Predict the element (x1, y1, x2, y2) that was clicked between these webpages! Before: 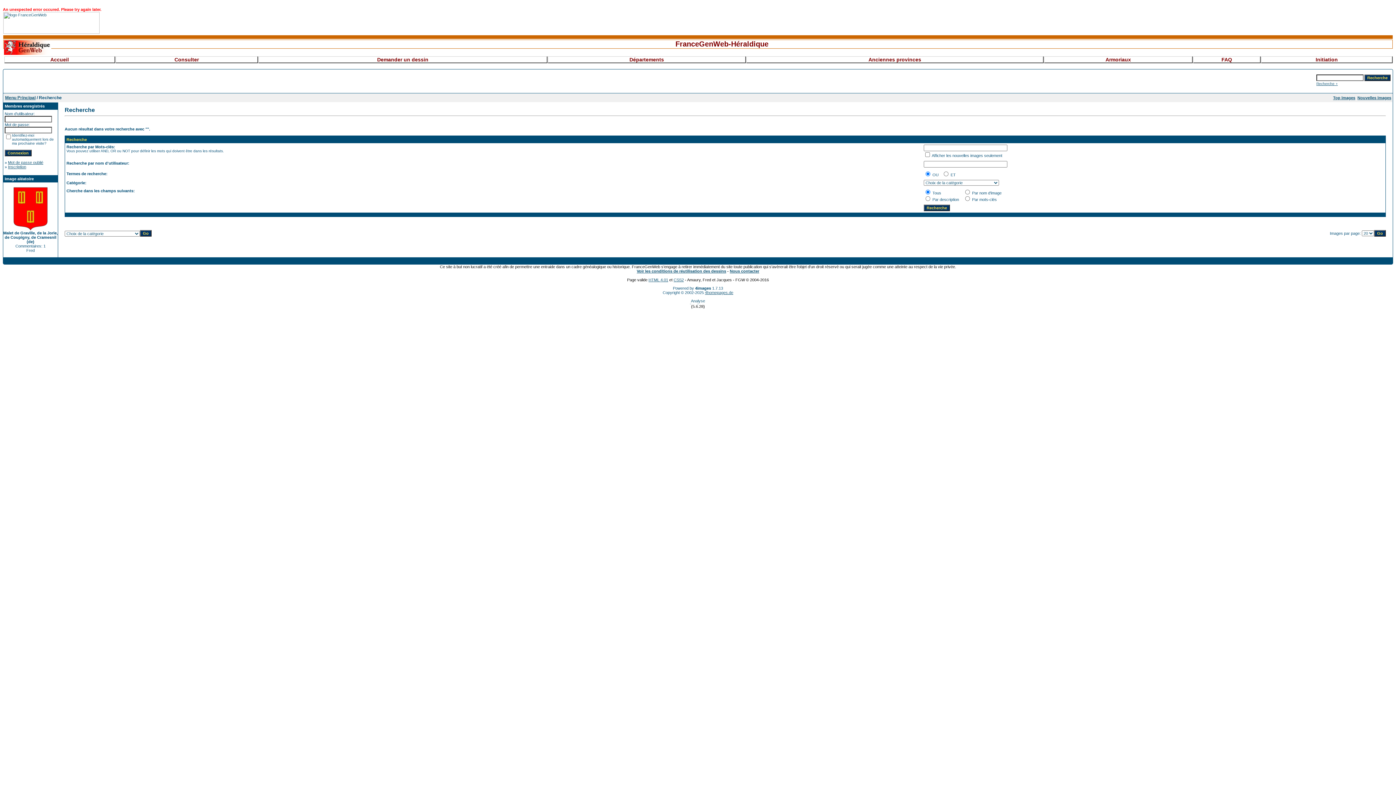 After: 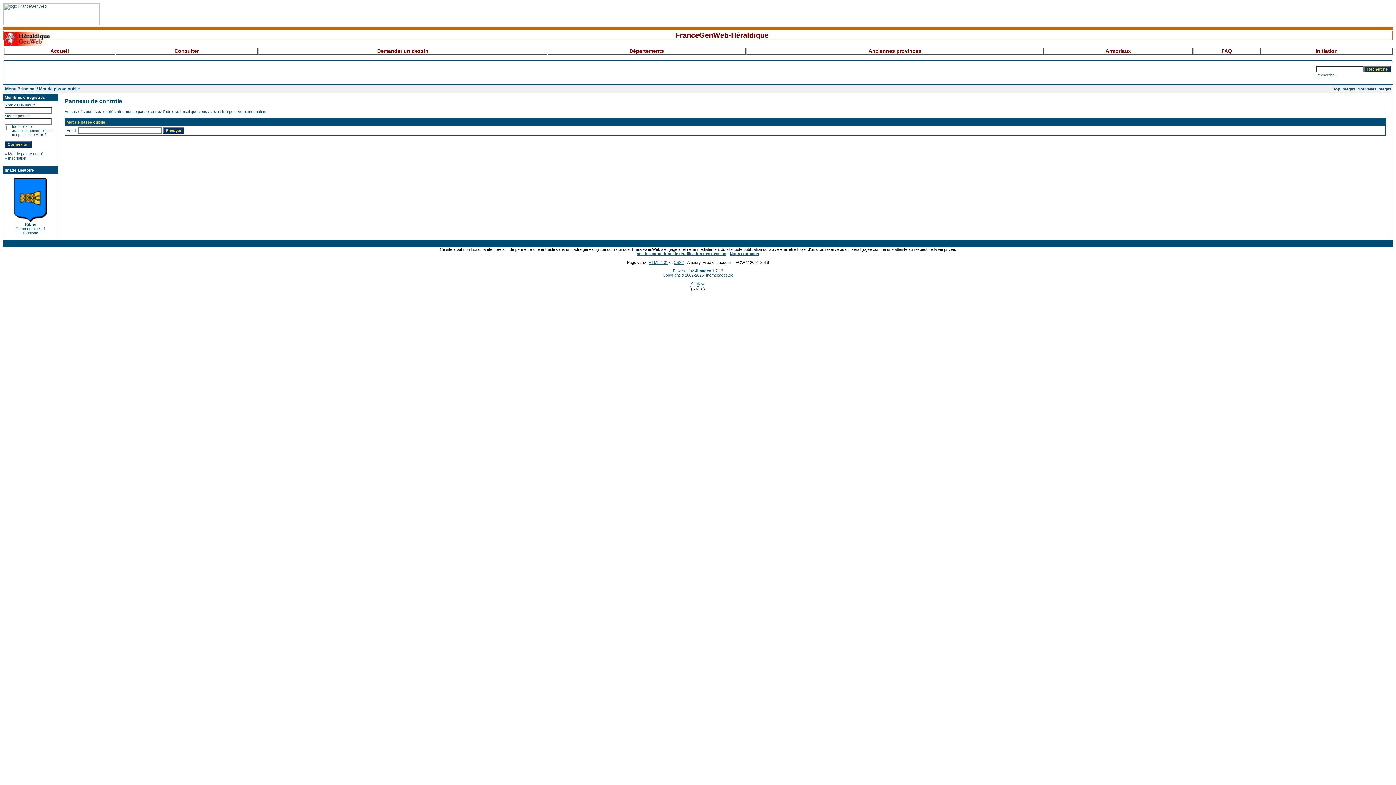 Action: label: Mot de passe oublié bbox: (8, 160, 43, 164)